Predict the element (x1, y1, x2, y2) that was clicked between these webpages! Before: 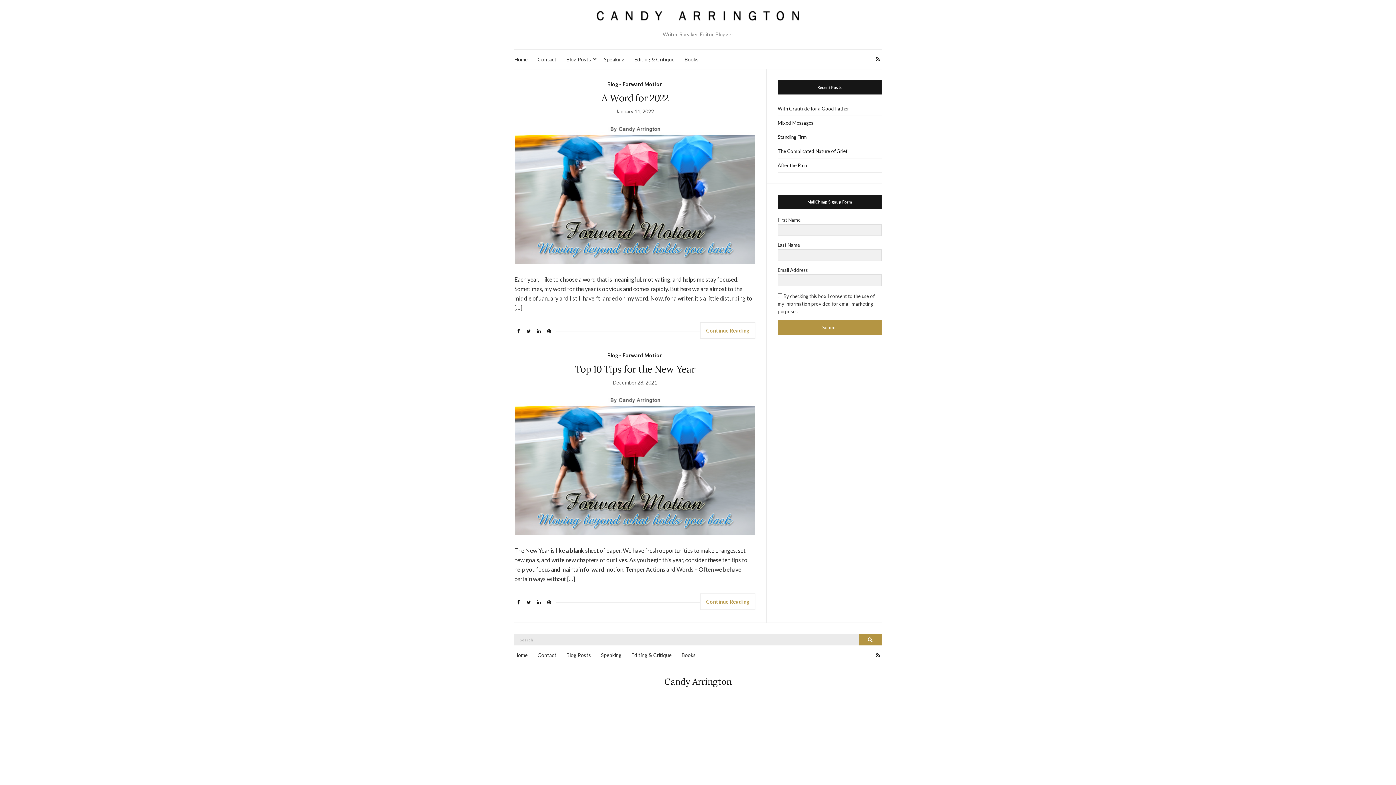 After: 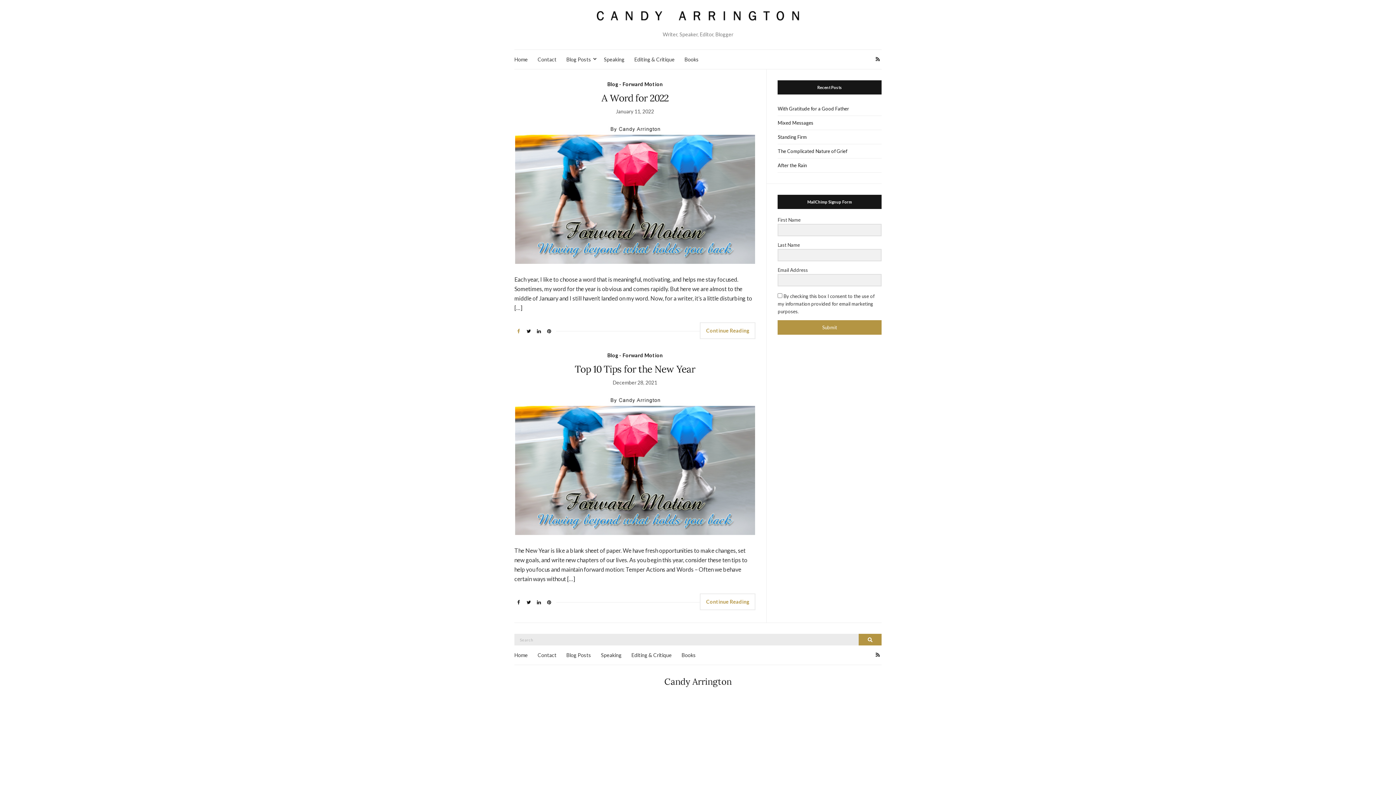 Action: bbox: (514, 325, 522, 337)